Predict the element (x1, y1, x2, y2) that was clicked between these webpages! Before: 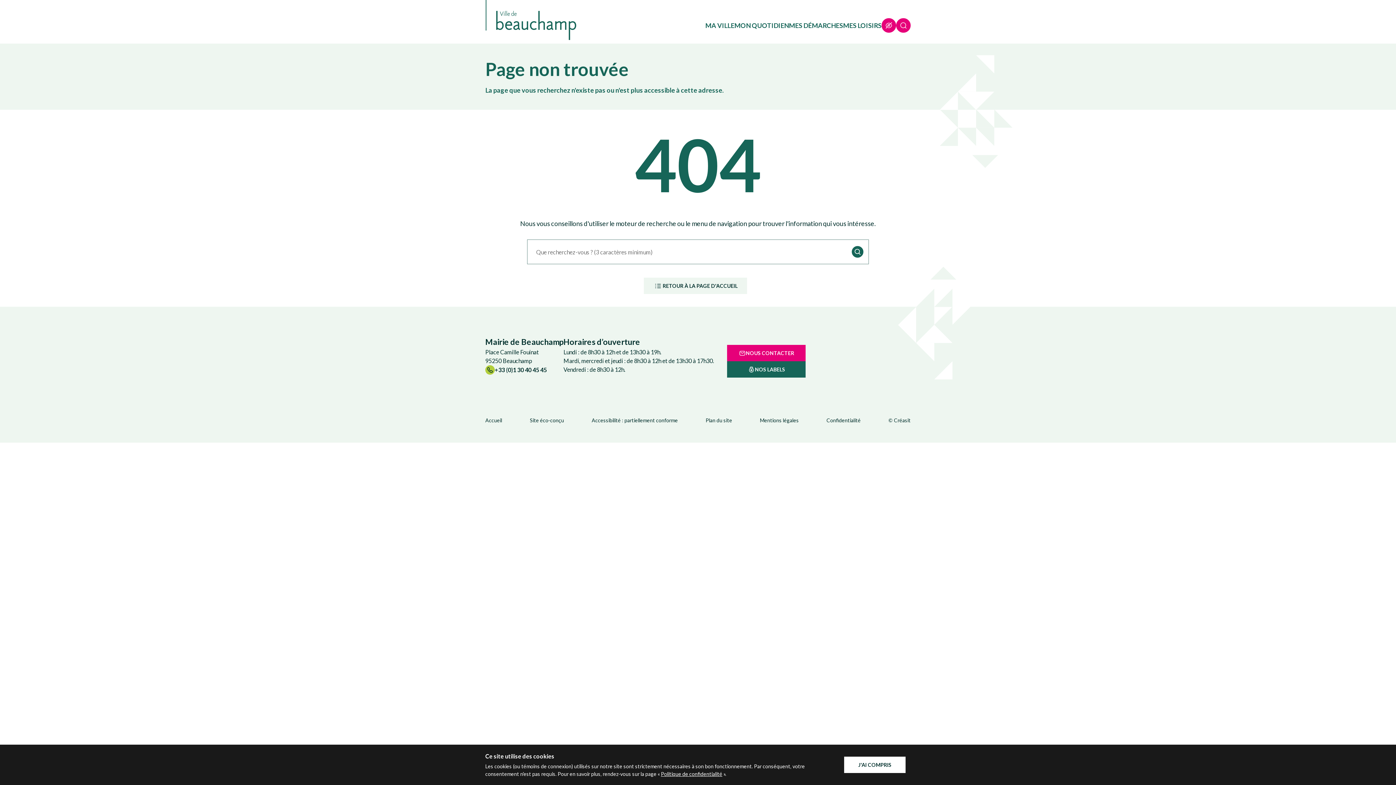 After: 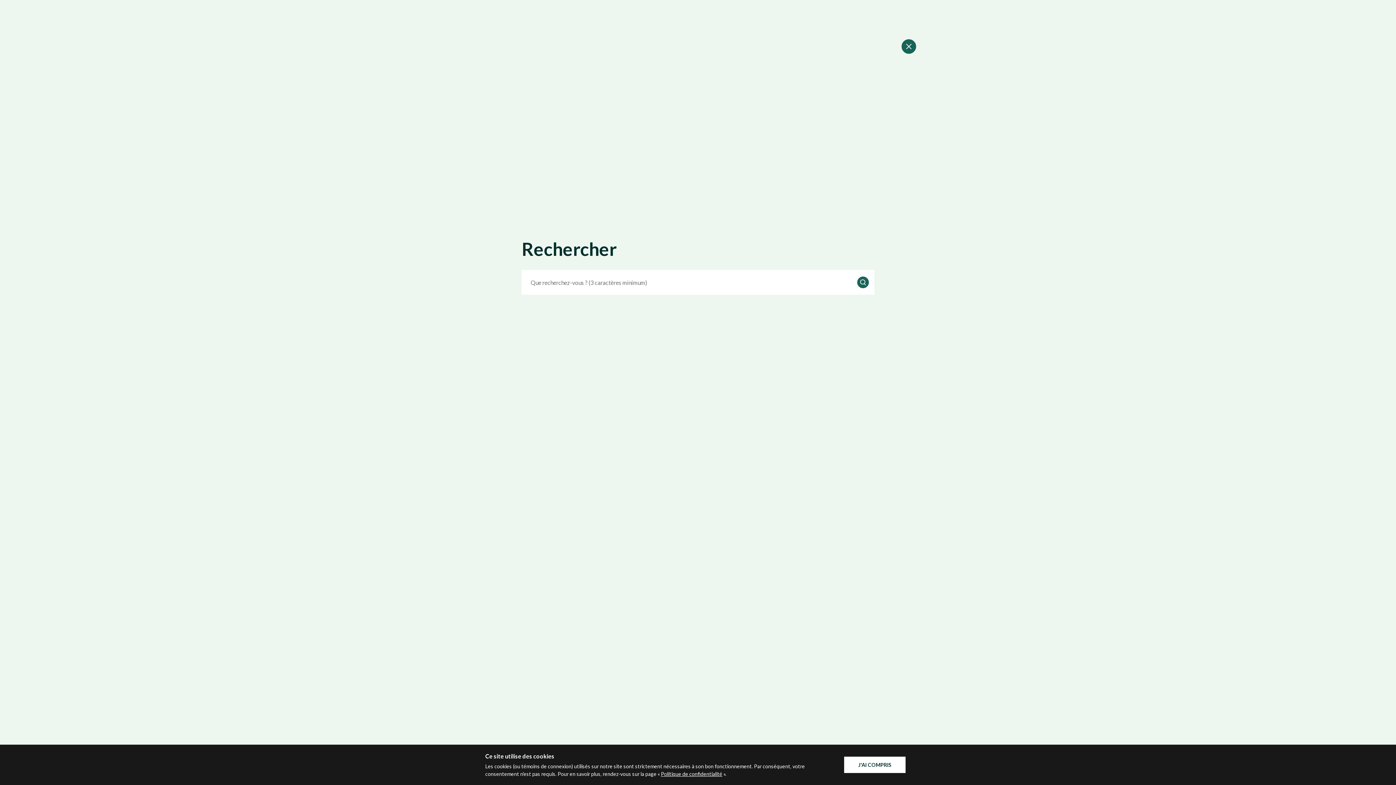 Action: bbox: (896, 18, 910, 32)